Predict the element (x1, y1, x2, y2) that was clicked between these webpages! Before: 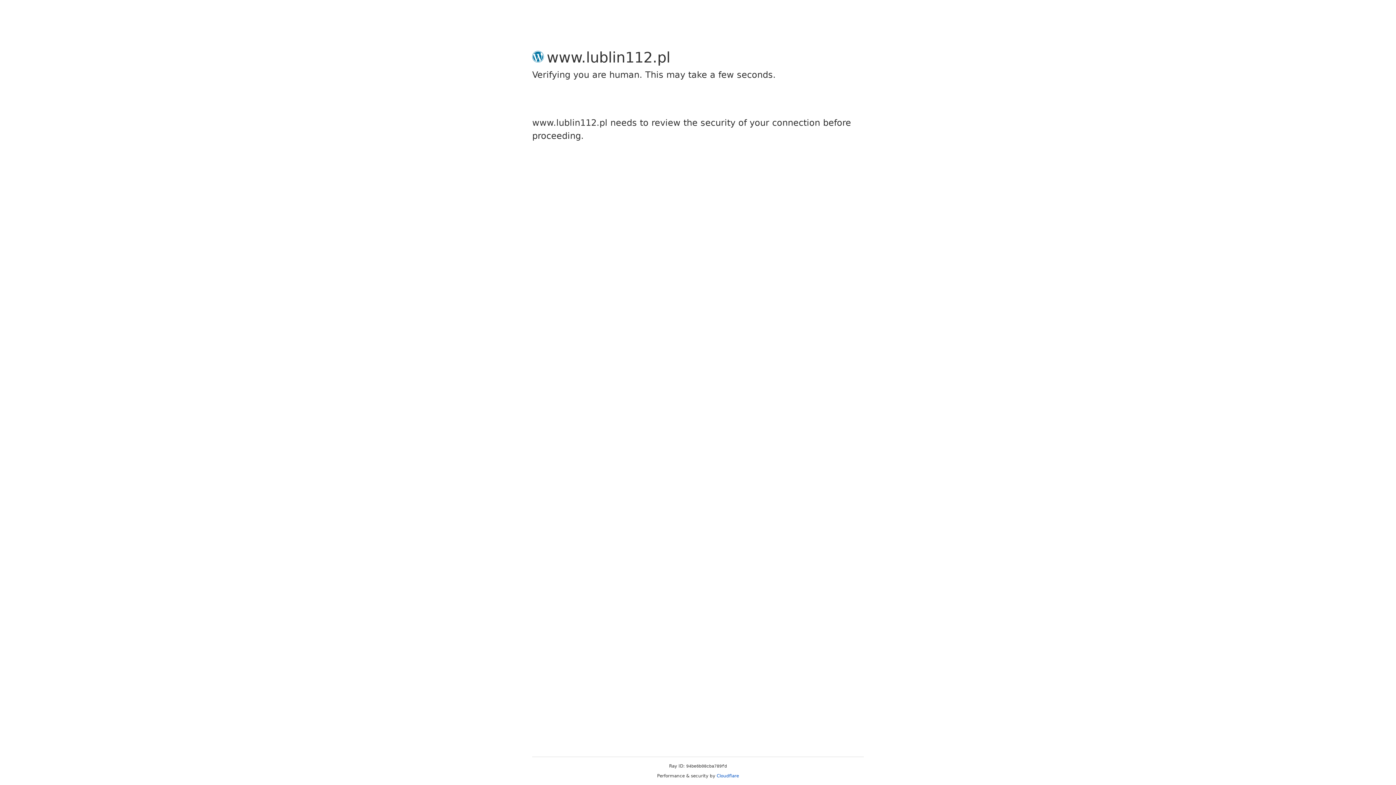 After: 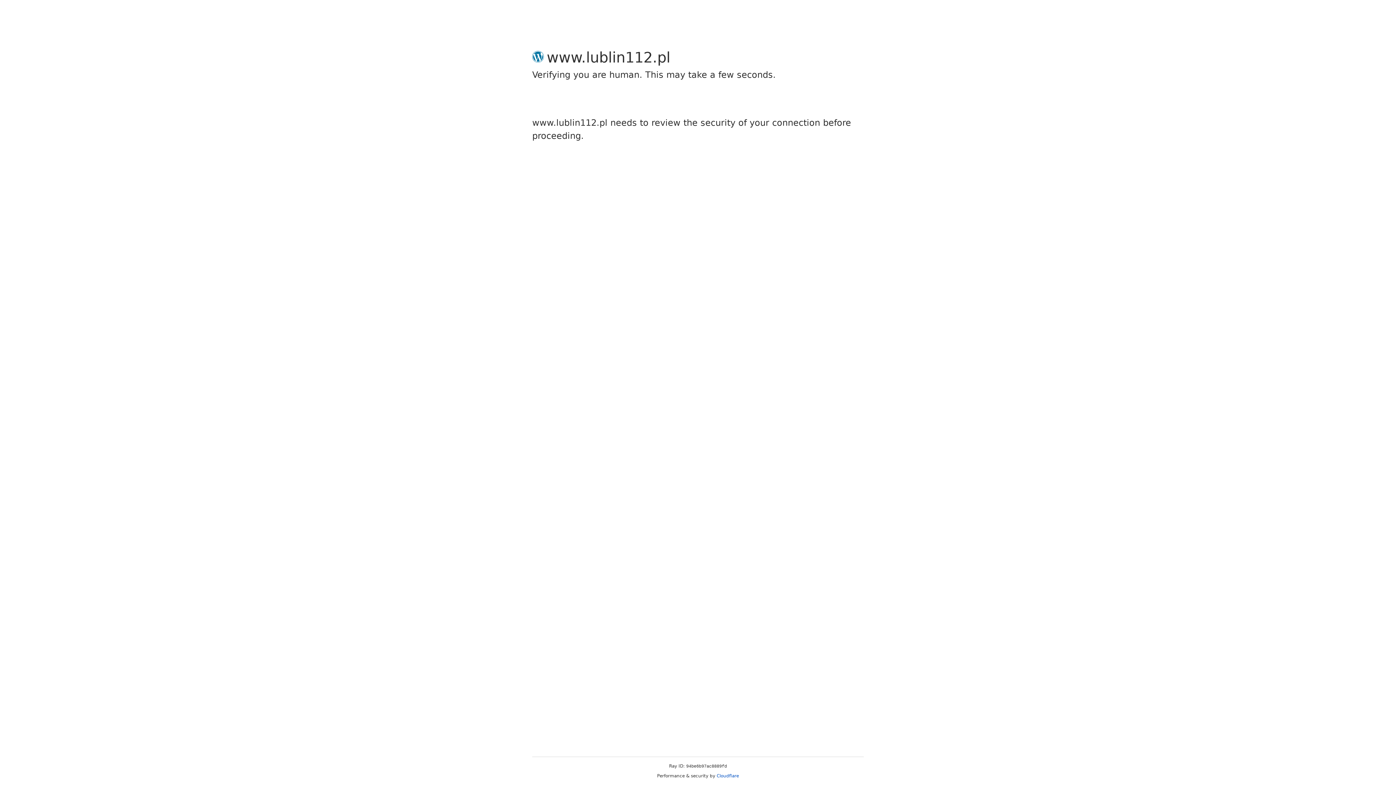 Action: label: Cloudflare bbox: (716, 773, 739, 778)